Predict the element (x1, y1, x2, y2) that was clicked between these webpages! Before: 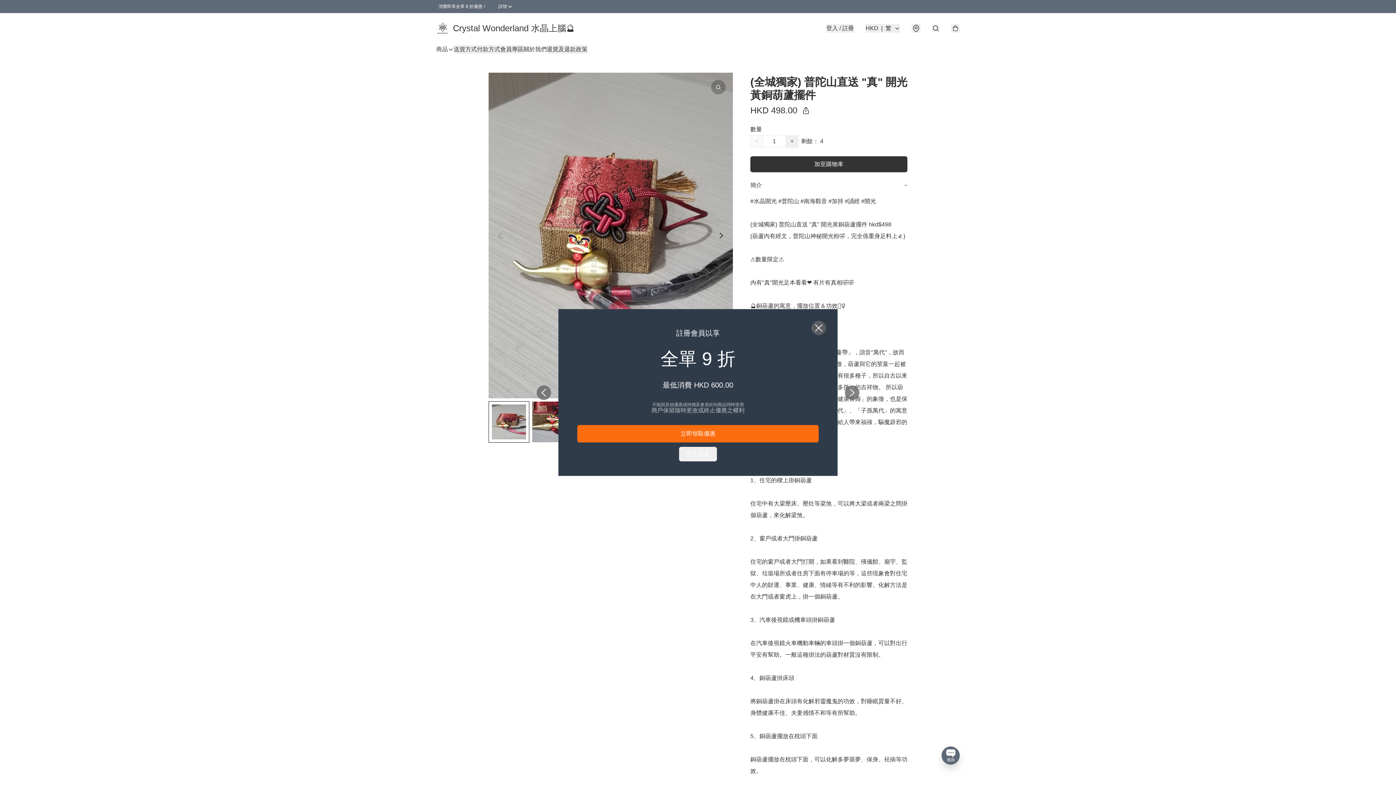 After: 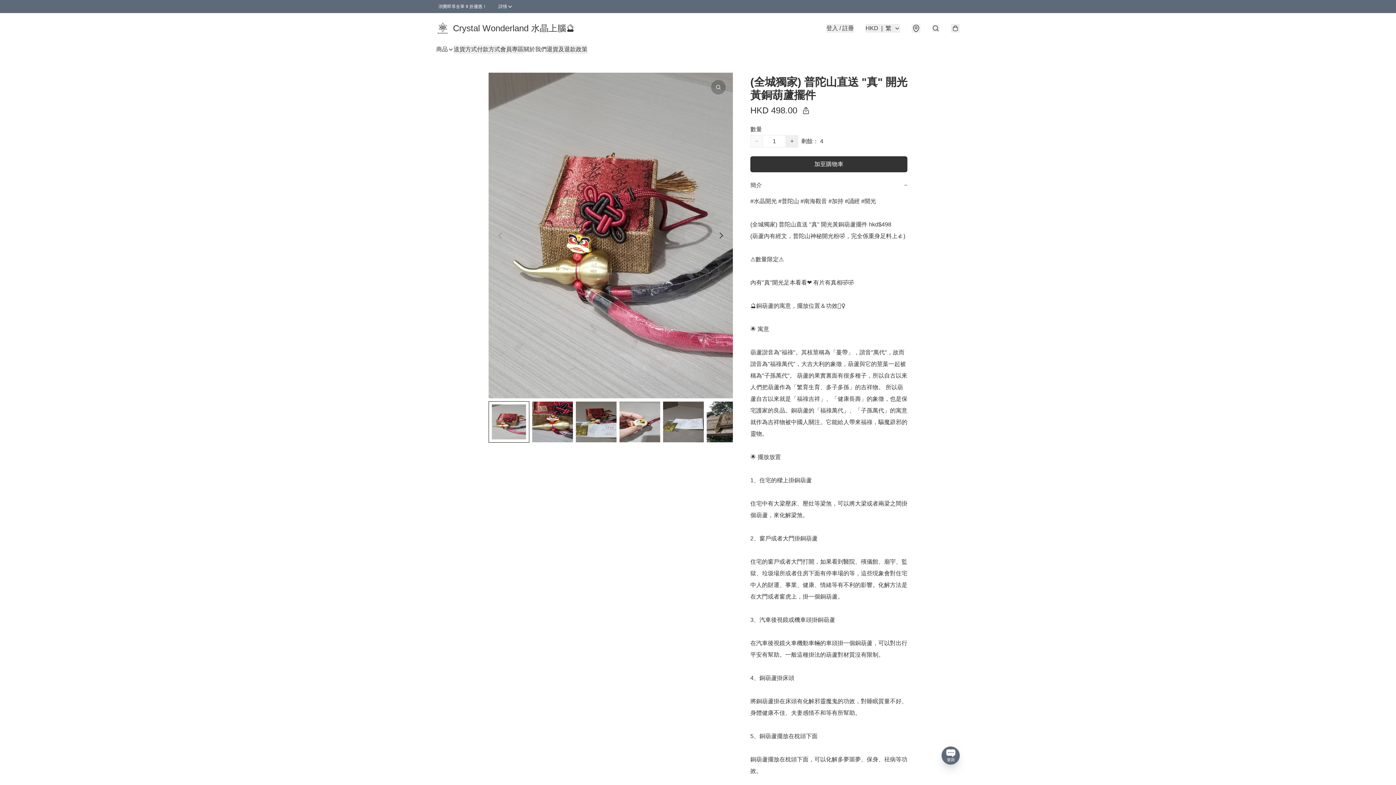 Action: bbox: (811, 320, 826, 335)